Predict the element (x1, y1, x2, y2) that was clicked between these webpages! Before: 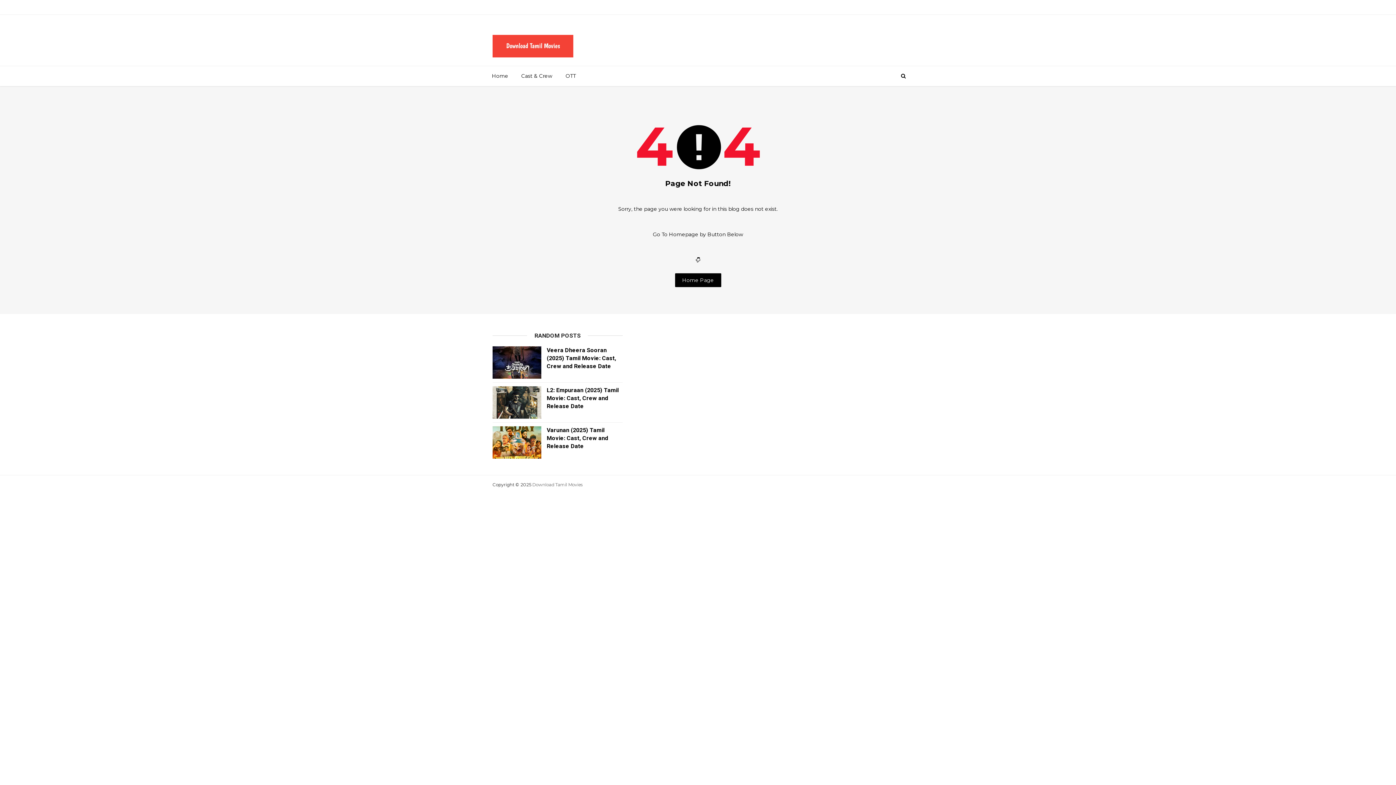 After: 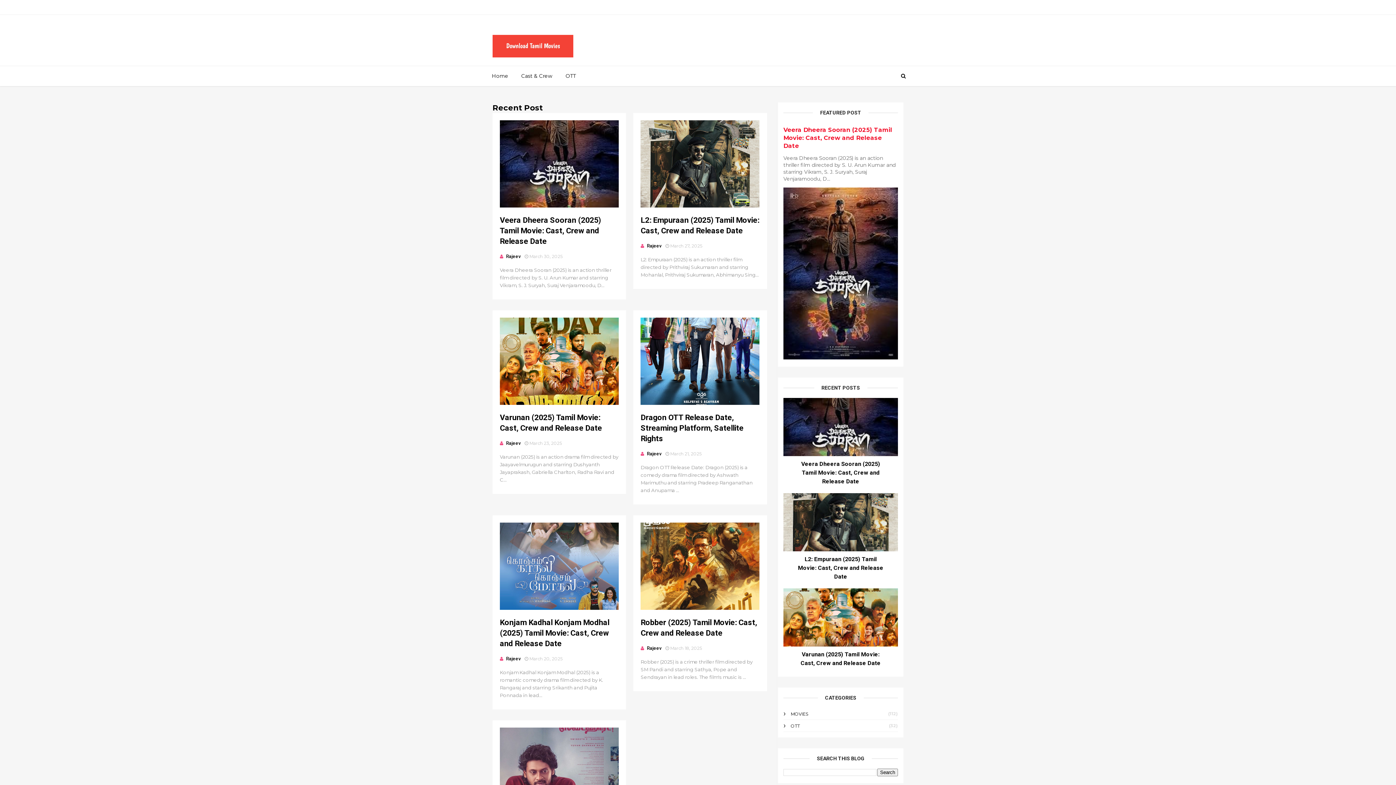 Action: label: Home Page bbox: (675, 273, 721, 287)